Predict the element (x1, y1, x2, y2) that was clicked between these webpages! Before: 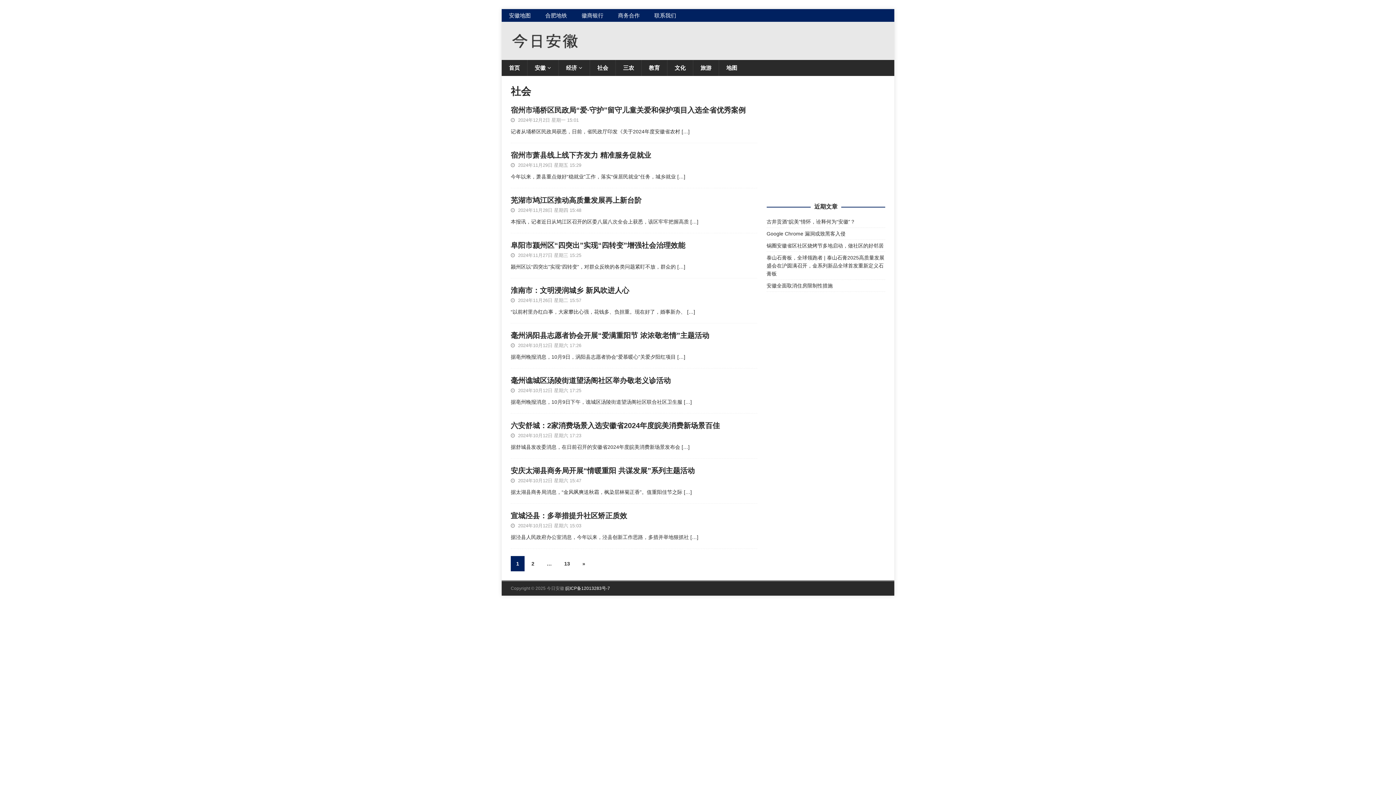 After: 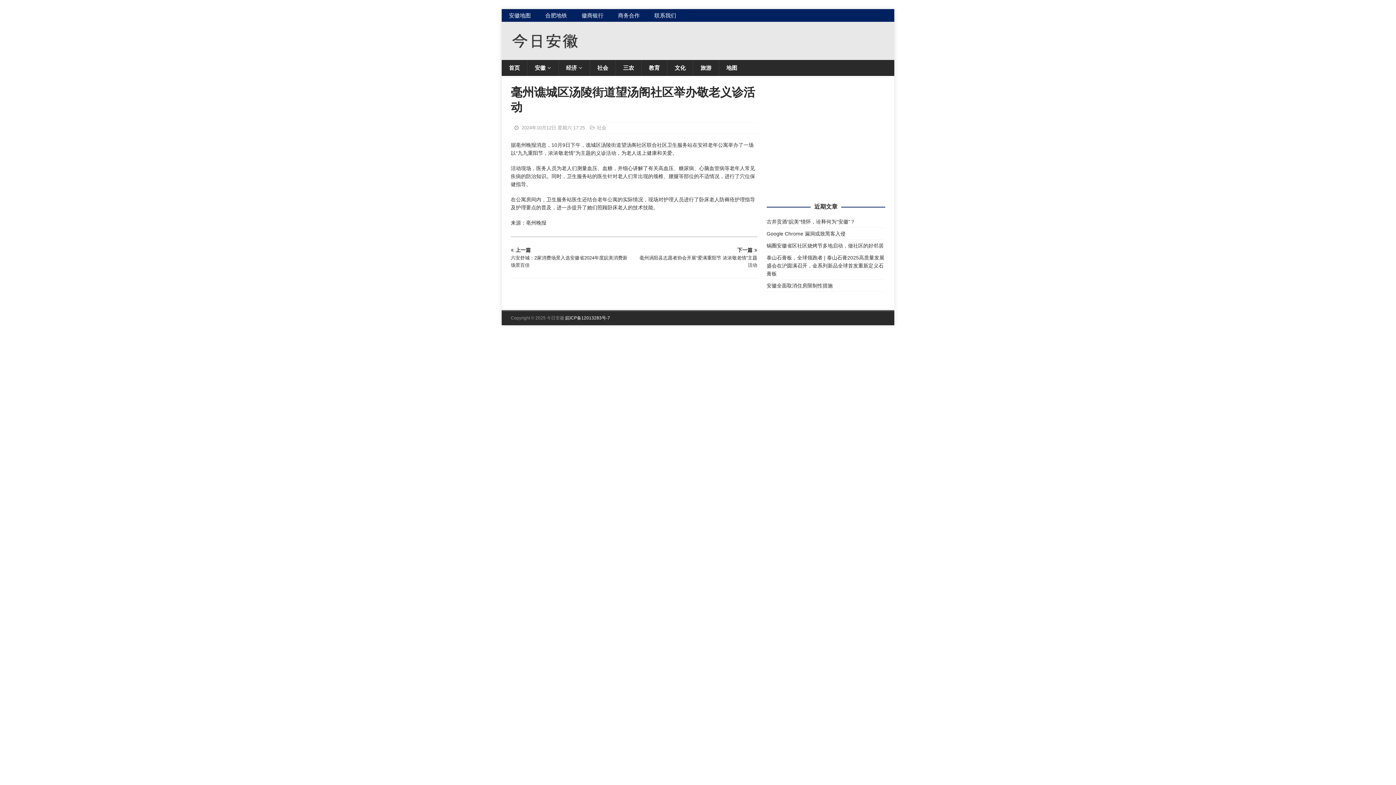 Action: bbox: (510, 376, 670, 384) label: 毫州谯城区汤陵街道望汤阁社区举办敬老义诊活动